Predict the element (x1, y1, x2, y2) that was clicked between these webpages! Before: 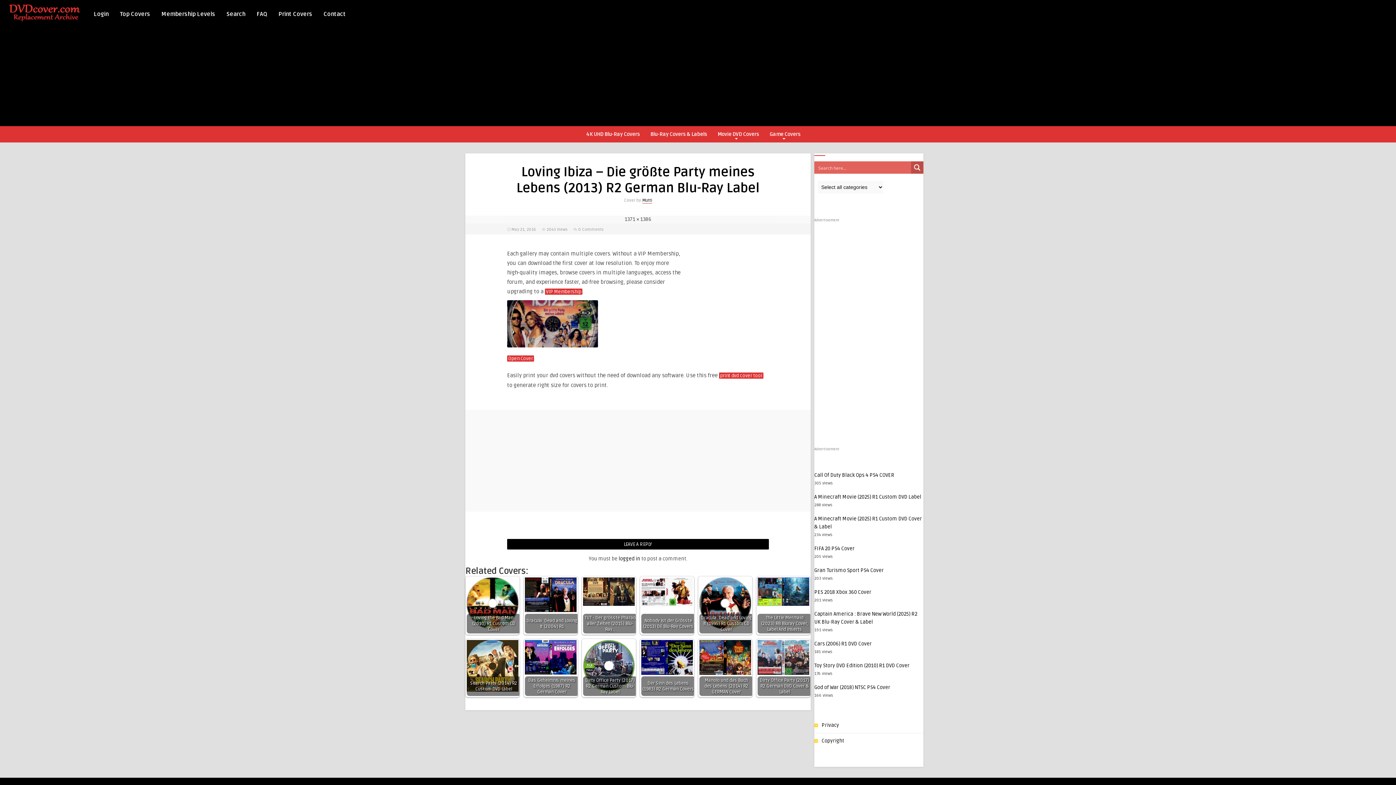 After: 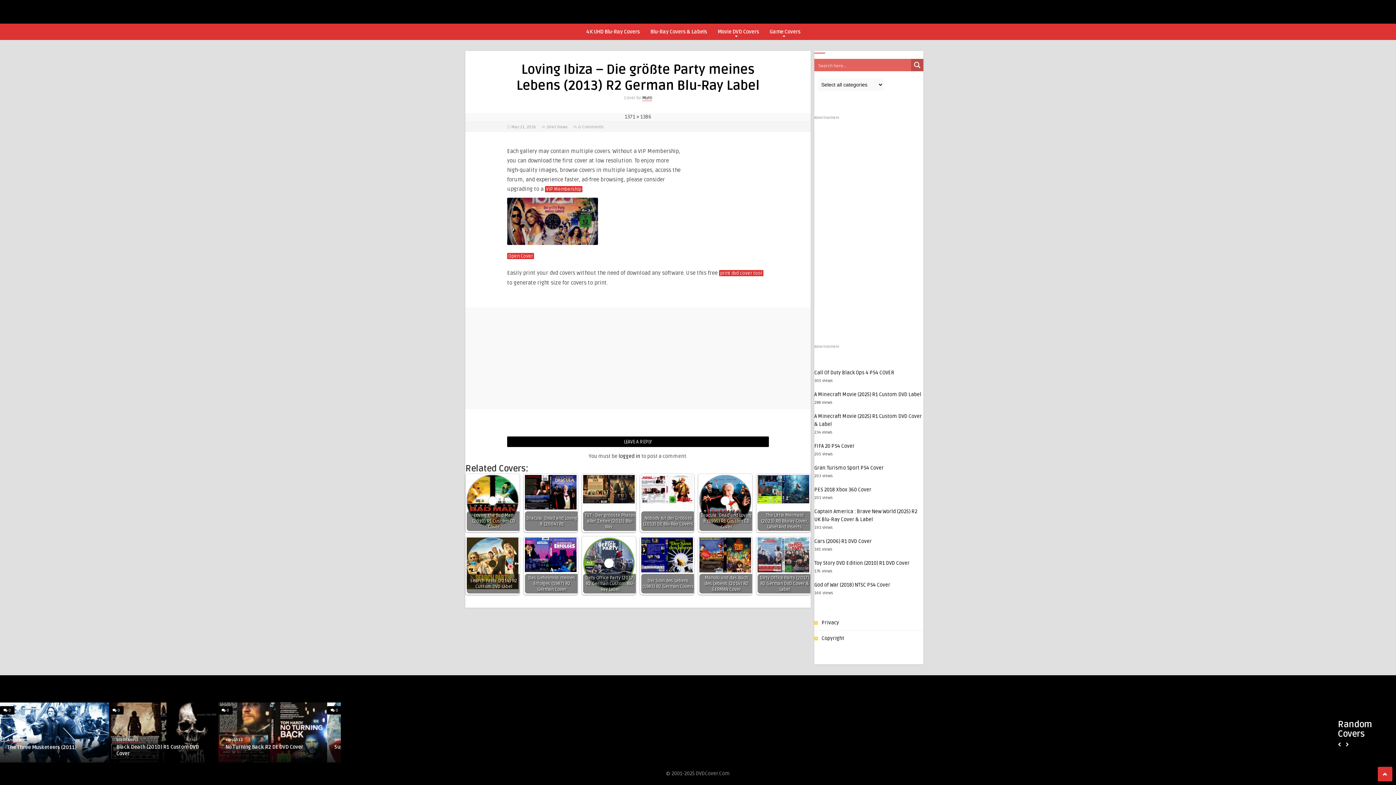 Action: bbox: (578, 227, 604, 232) label: 0 Comments